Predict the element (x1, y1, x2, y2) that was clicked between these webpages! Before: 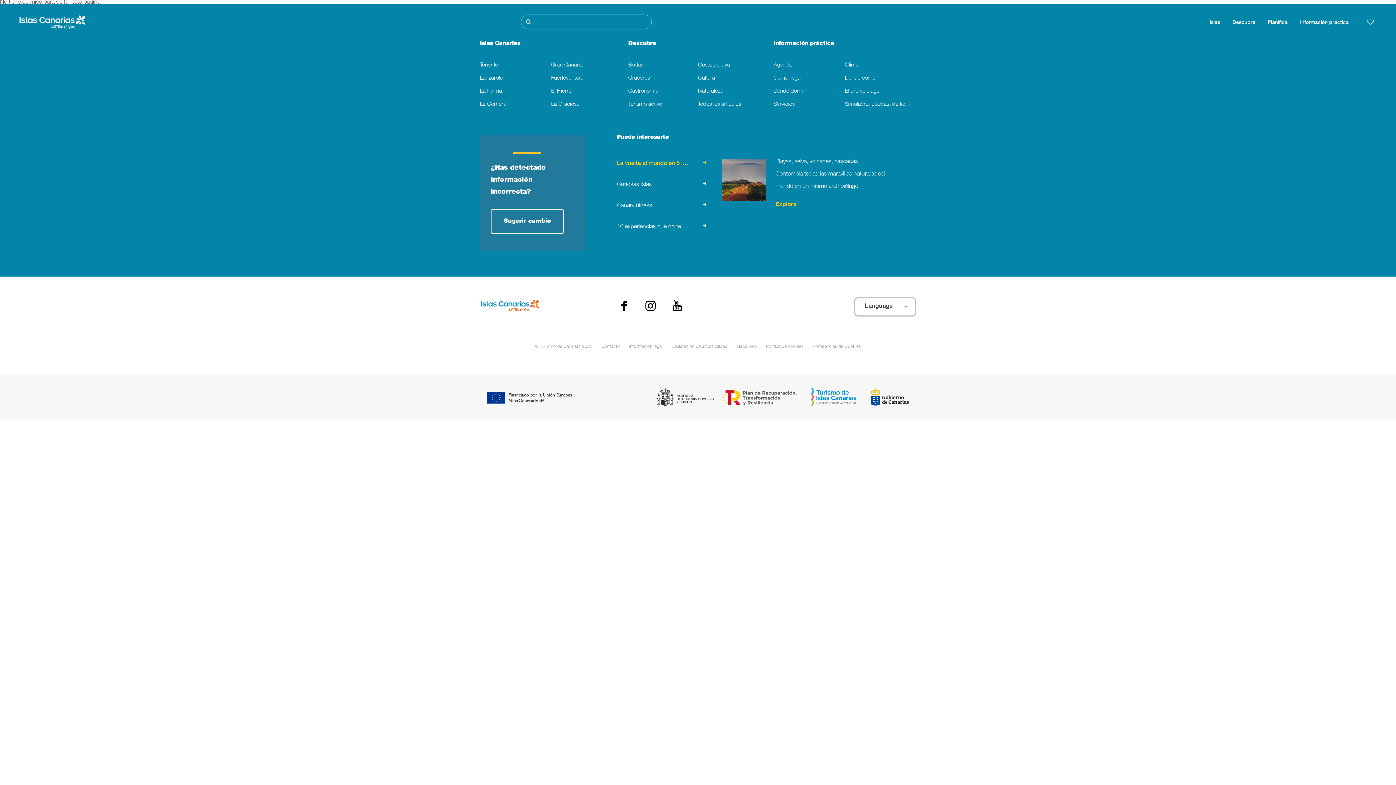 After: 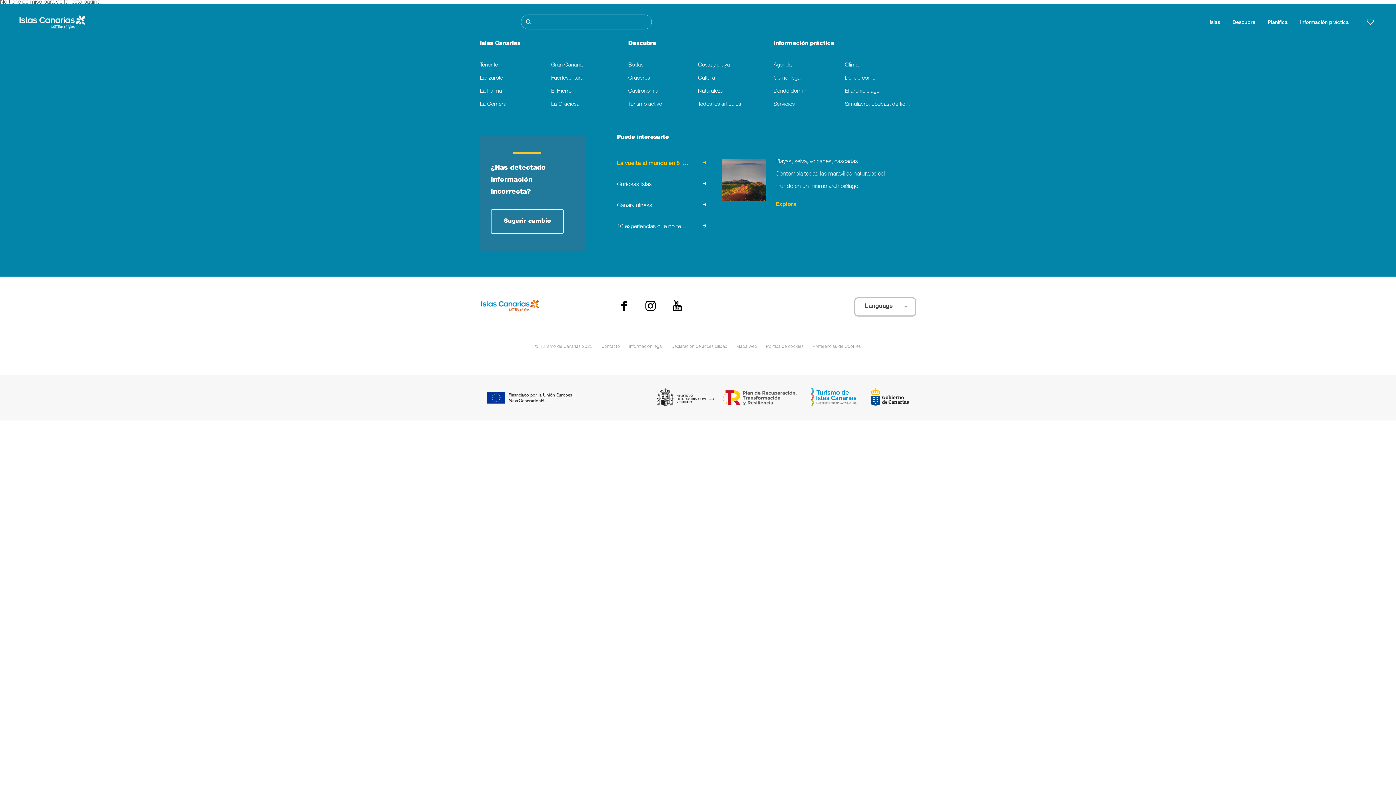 Action: bbox: (487, 388, 642, 407)